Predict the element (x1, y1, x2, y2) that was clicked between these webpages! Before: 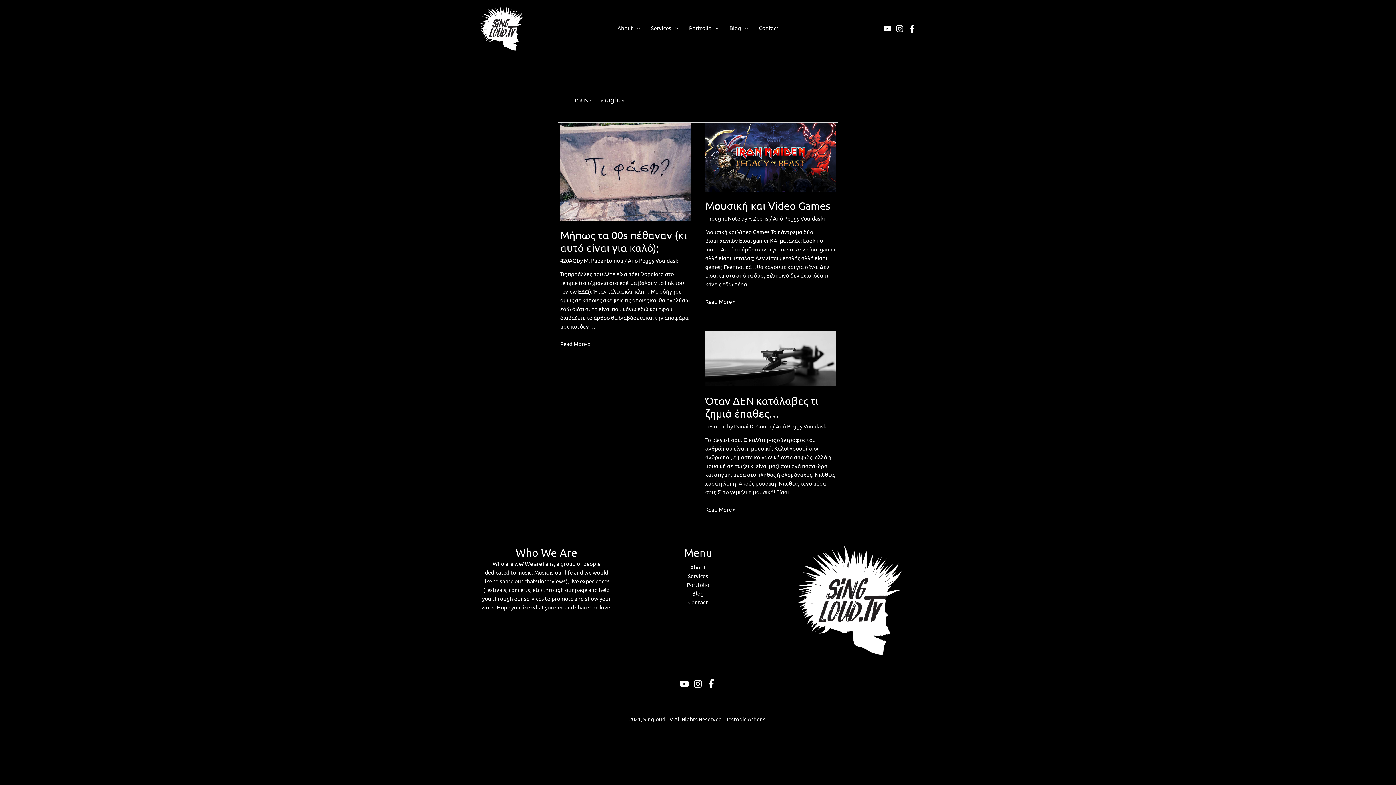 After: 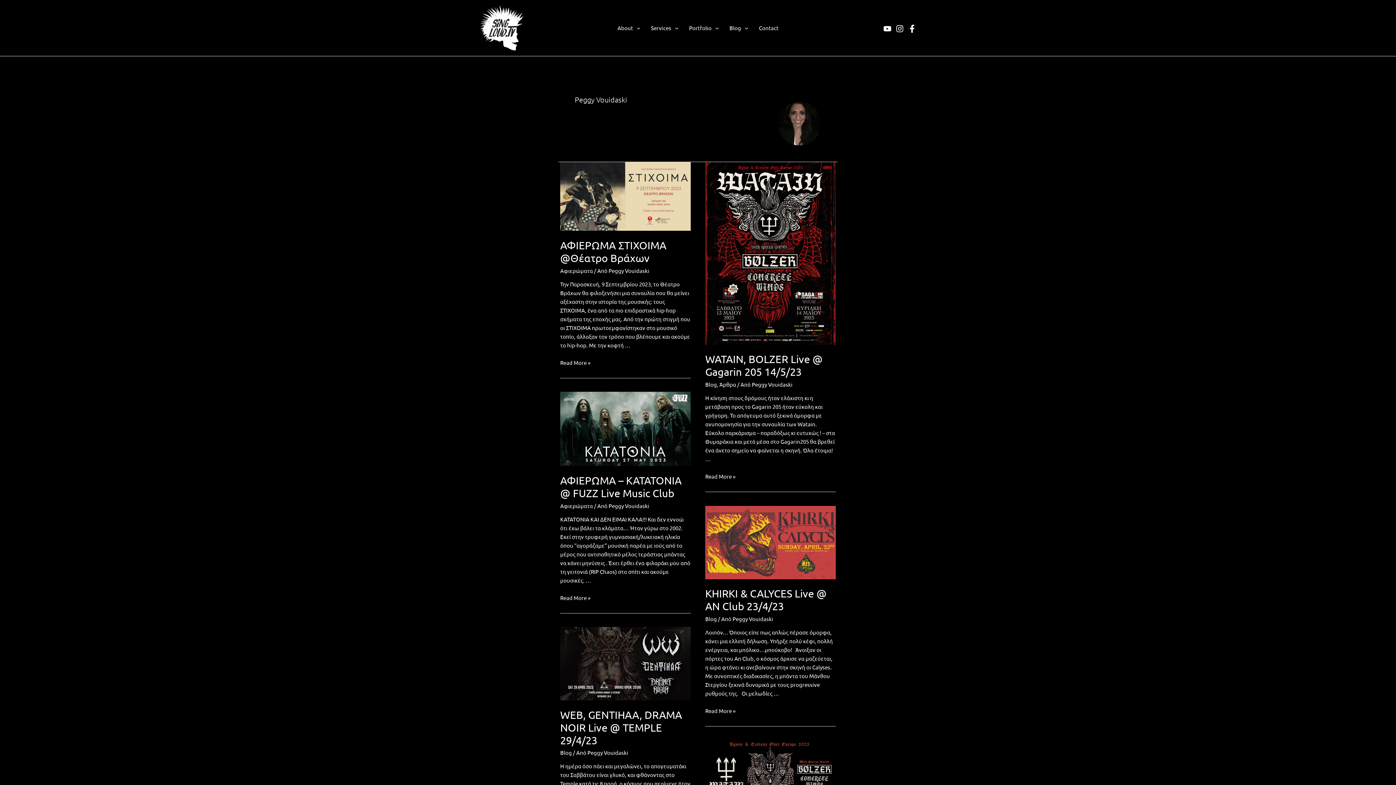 Action: label: Peggy Vouidaski bbox: (787, 422, 828, 429)